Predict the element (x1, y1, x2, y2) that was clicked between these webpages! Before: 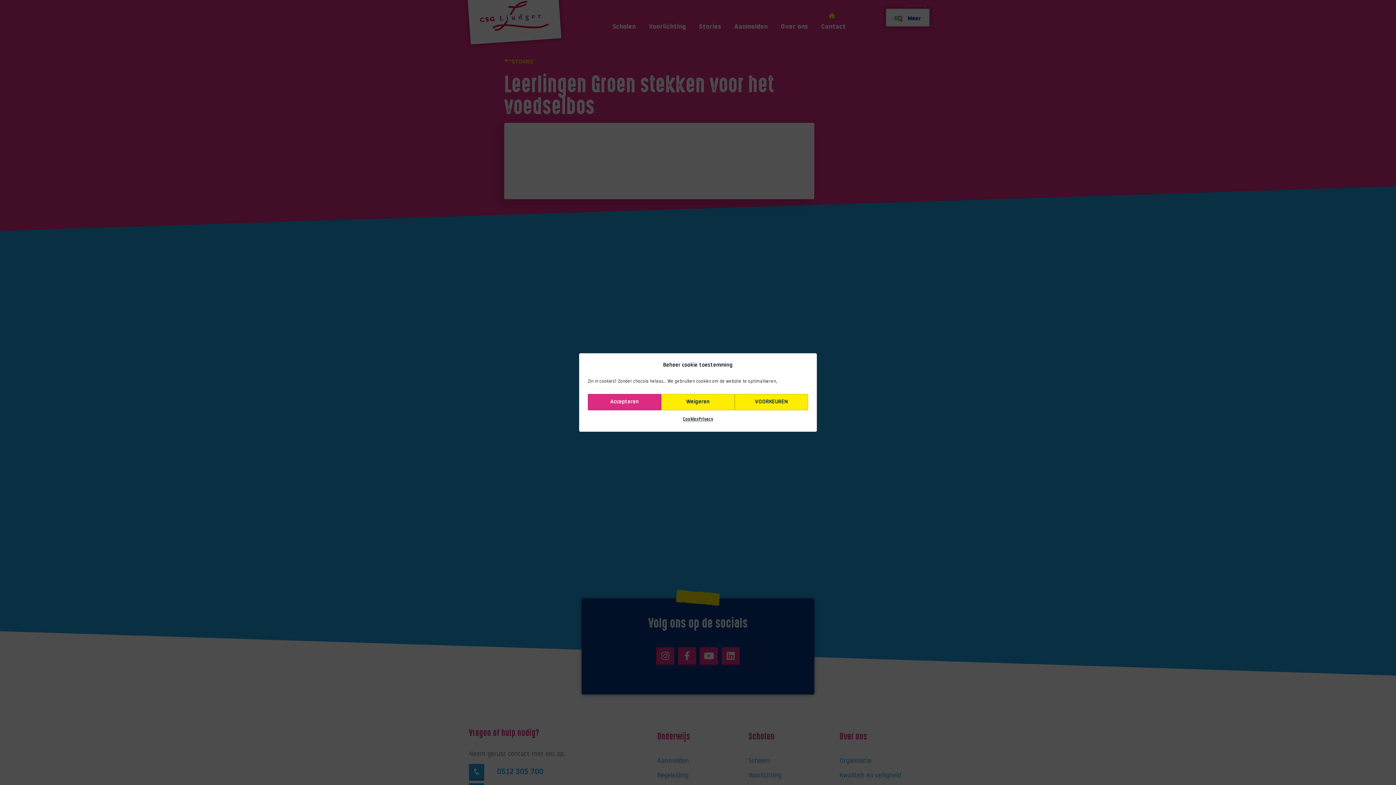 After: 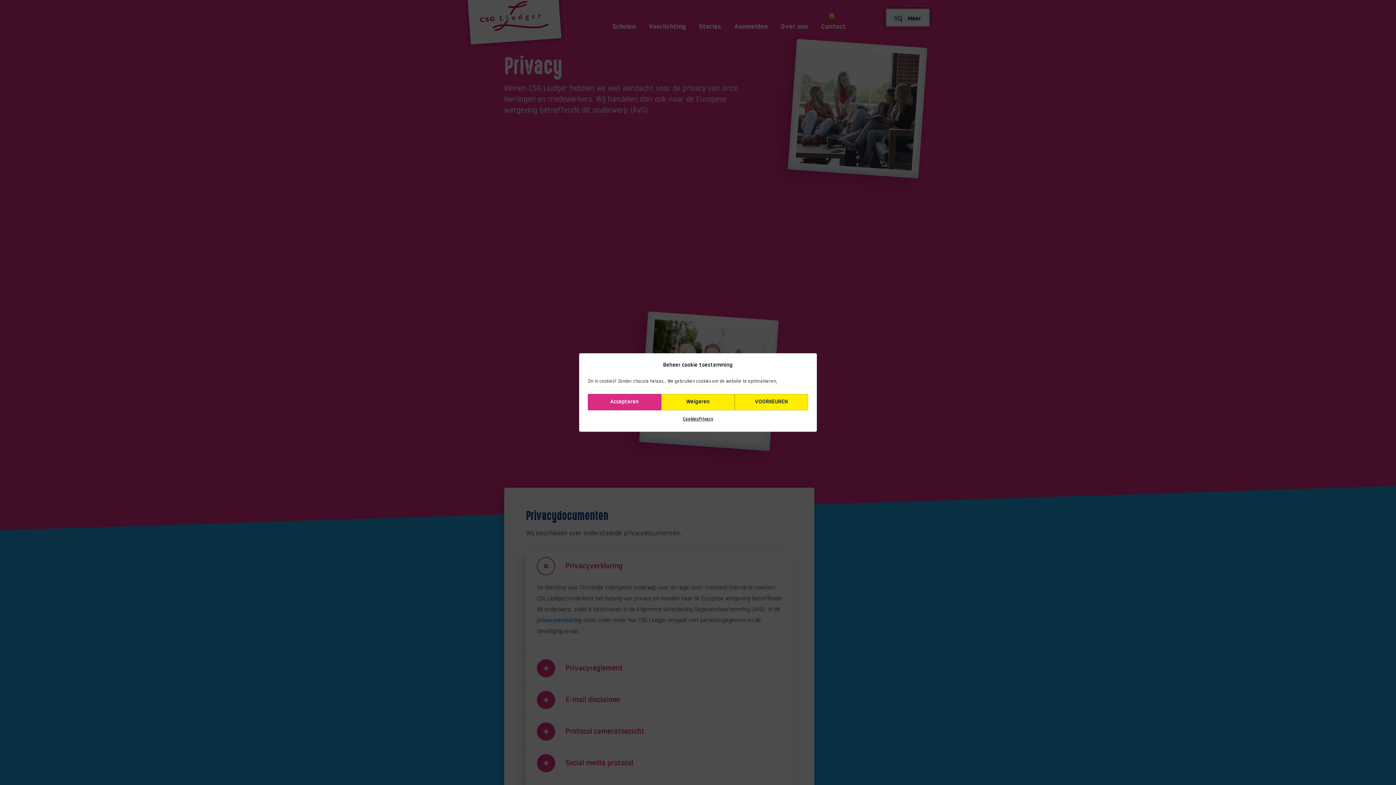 Action: bbox: (698, 414, 713, 425) label: Privacy